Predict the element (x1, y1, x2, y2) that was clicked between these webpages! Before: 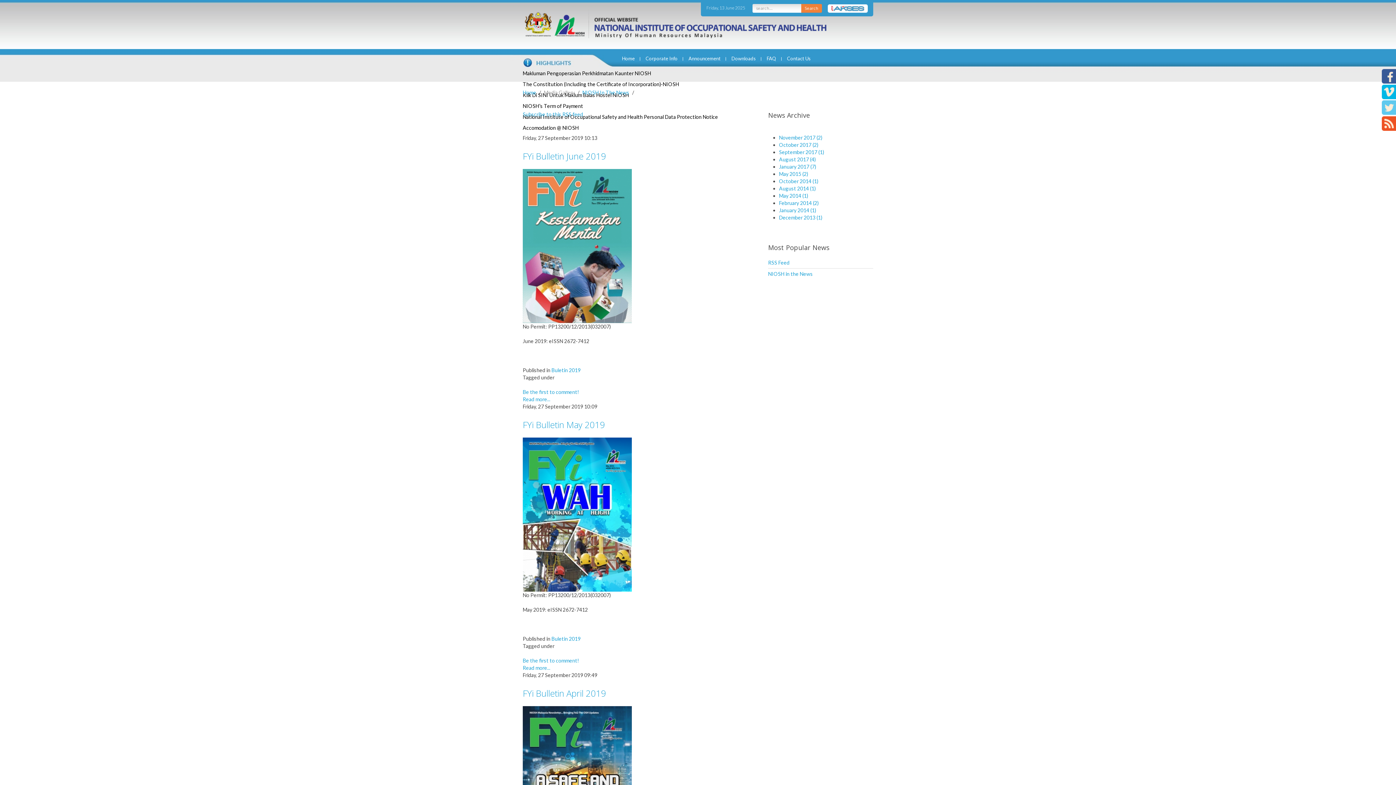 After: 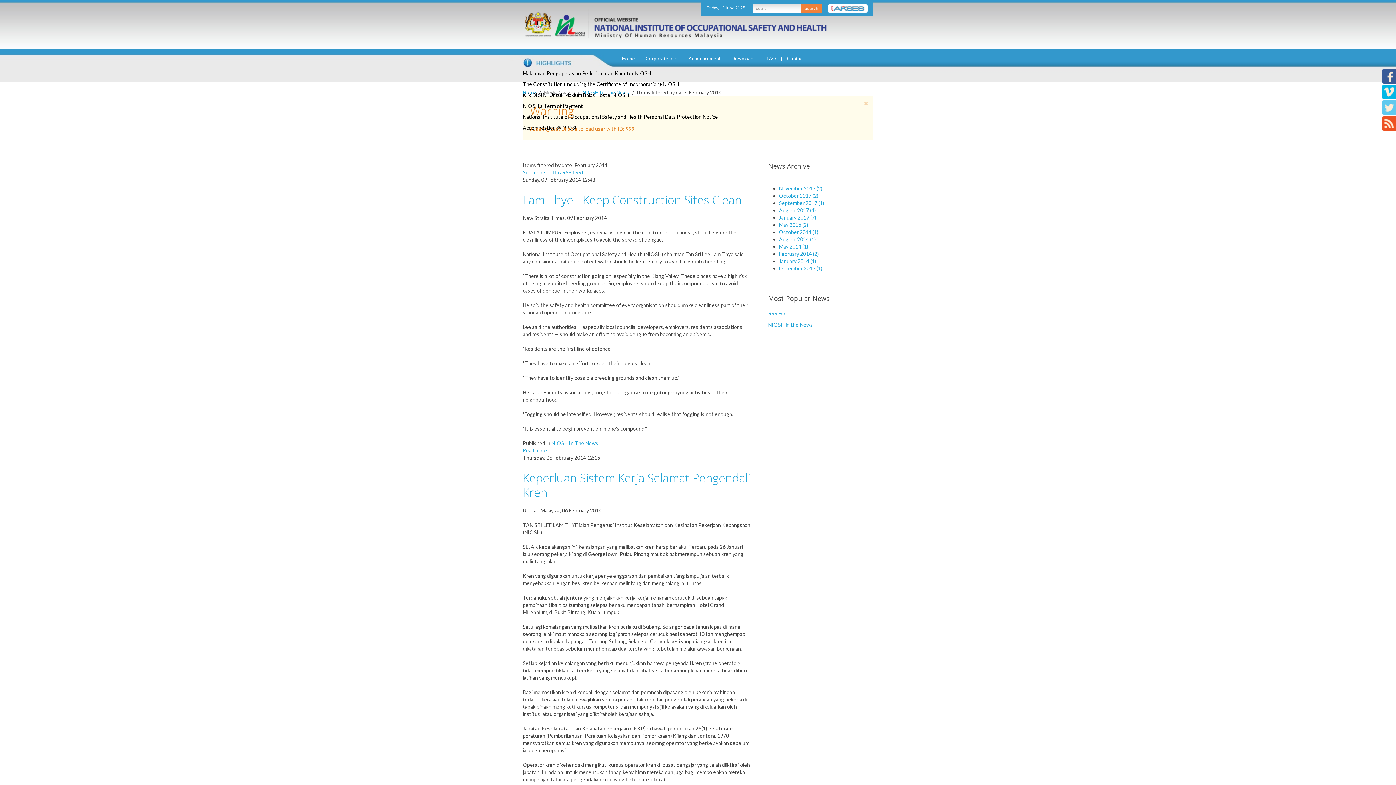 Action: label: February 2014 (2) bbox: (779, 200, 818, 206)